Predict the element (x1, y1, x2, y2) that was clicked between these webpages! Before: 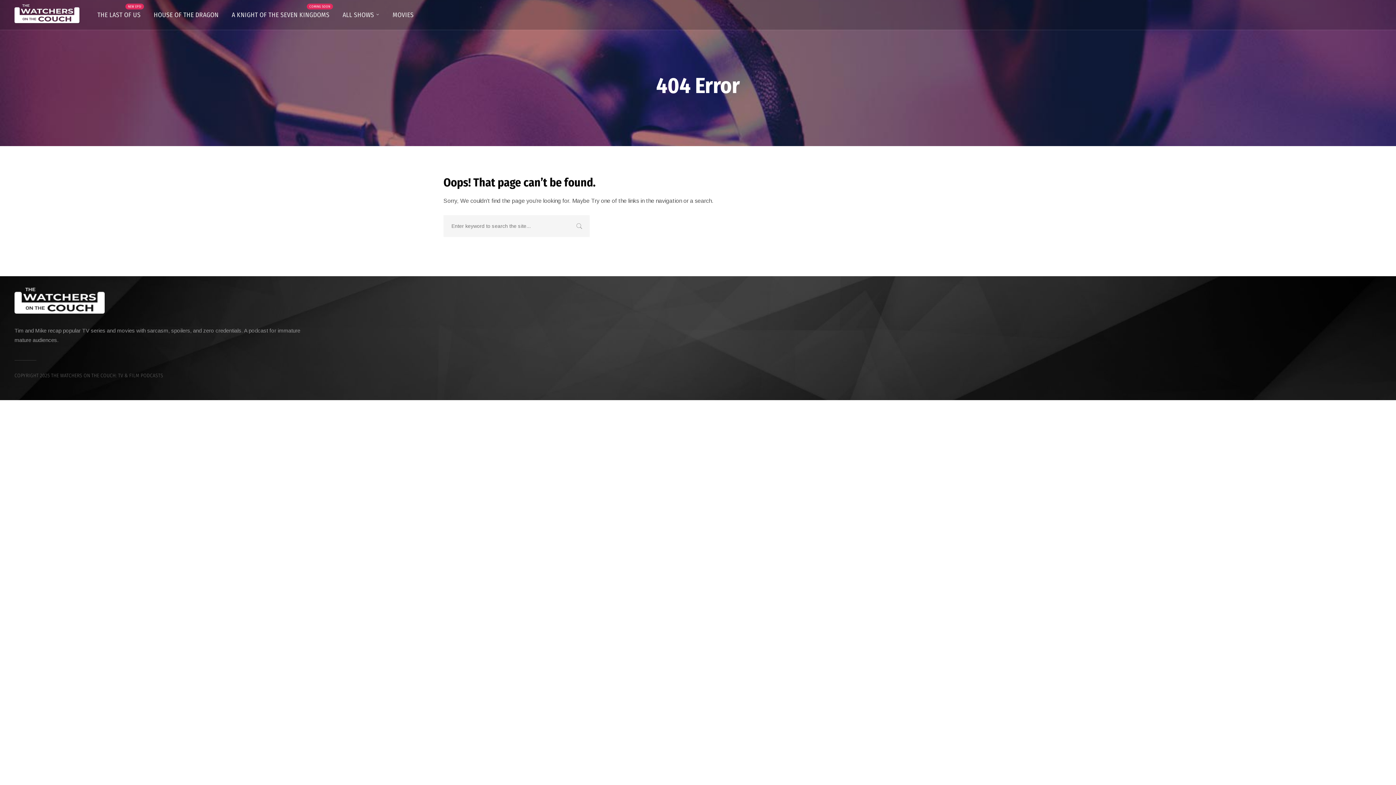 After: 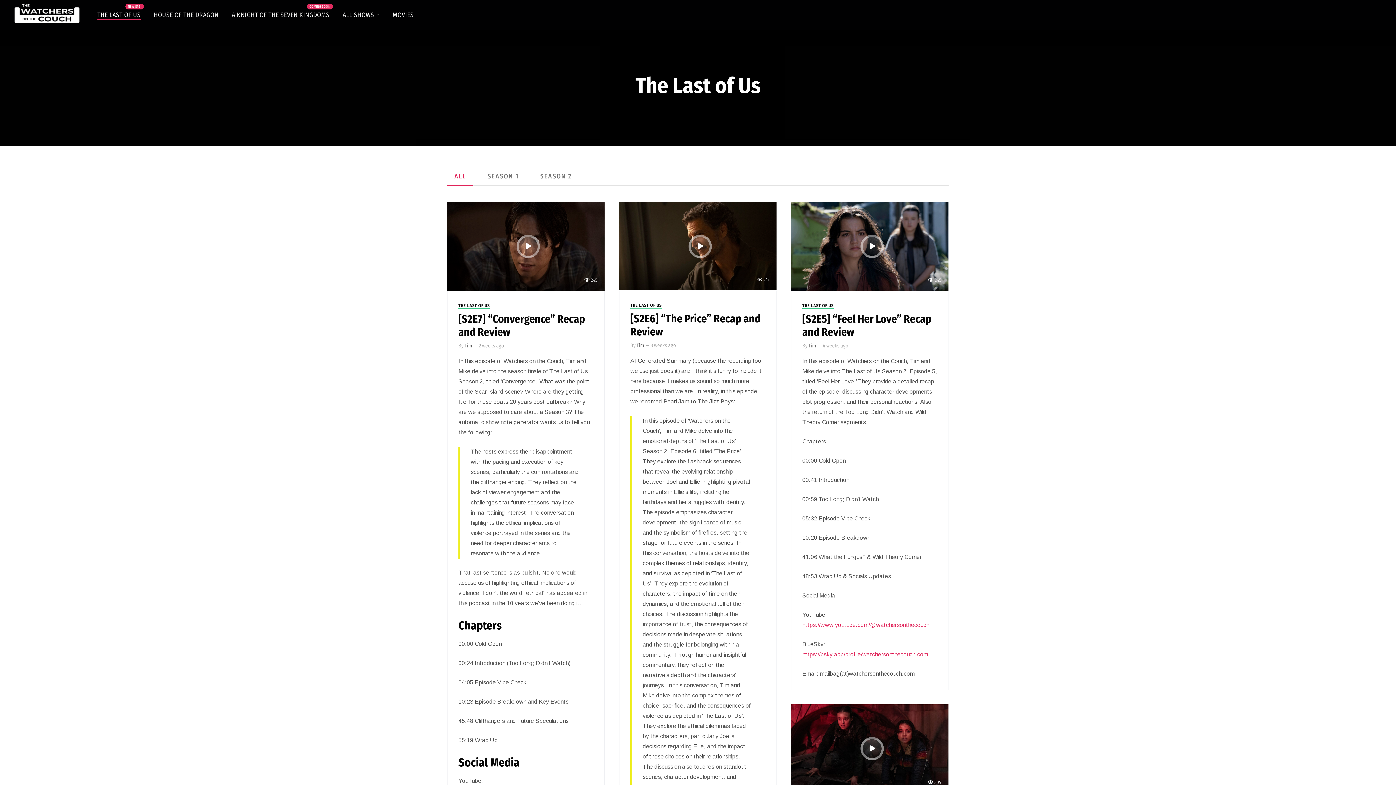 Action: label: NEW EPS!
THE LAST OF US bbox: (90, 0, 147, 29)